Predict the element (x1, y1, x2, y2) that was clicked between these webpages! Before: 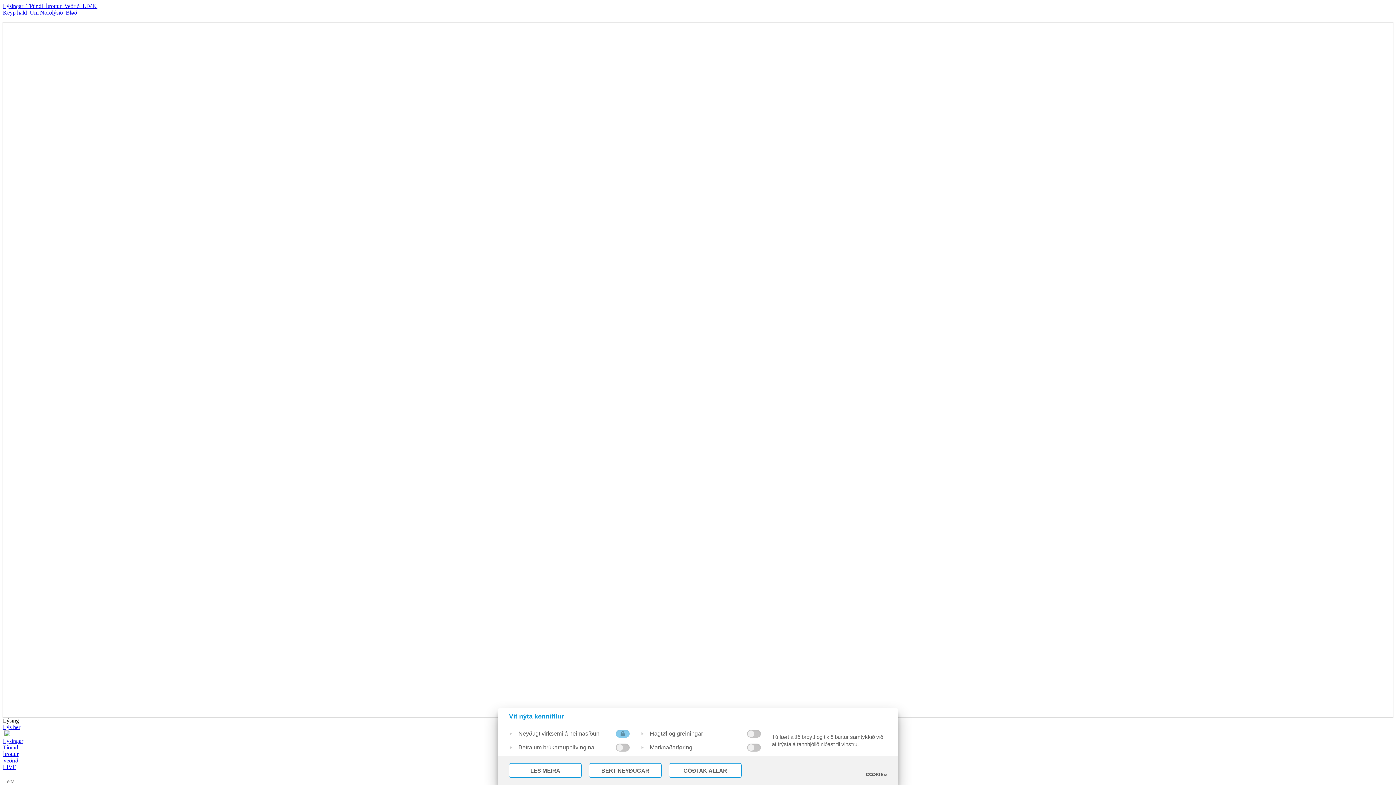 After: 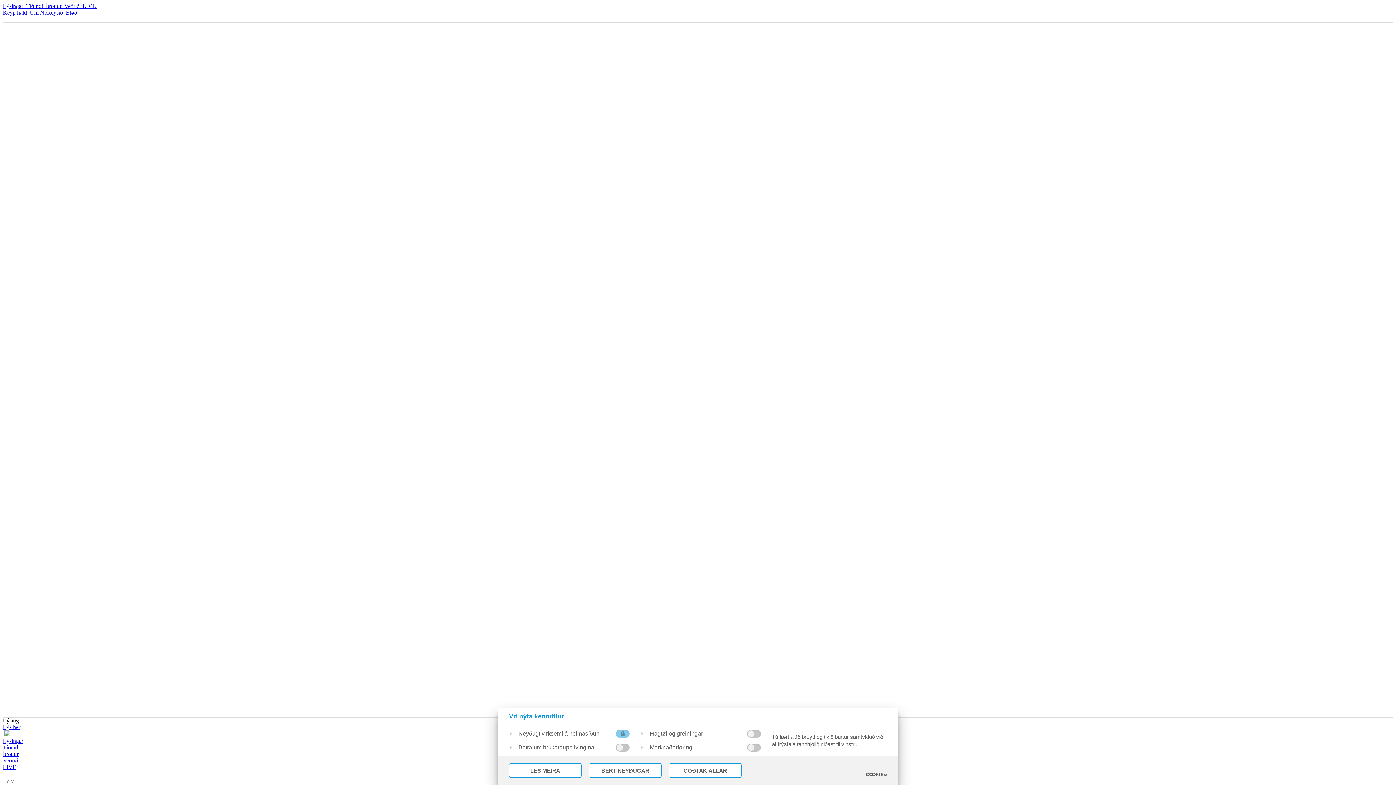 Action: bbox: (2, 724, 20, 730) label: Lýs her